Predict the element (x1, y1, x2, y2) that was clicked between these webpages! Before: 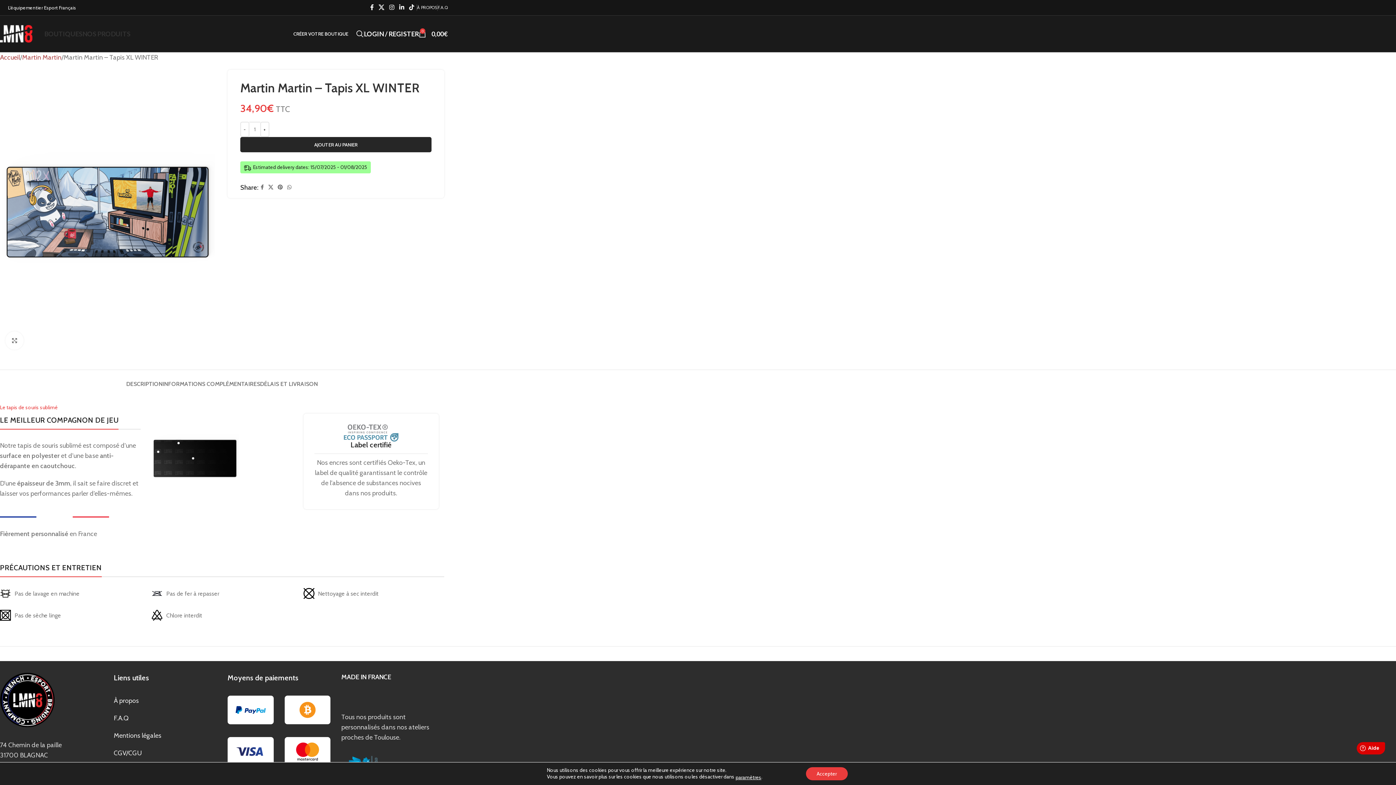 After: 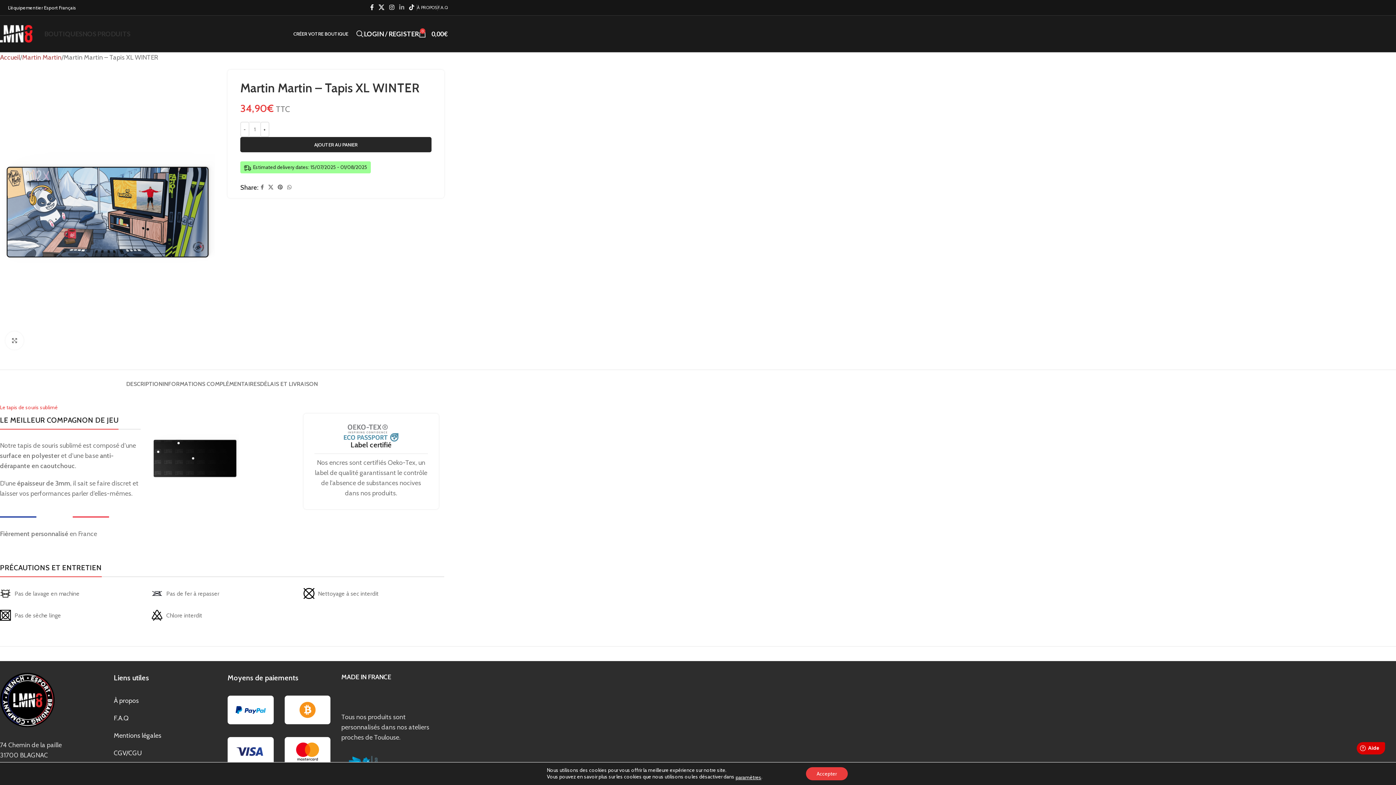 Action: bbox: (396, 1, 406, 13) label: Linkedin social link